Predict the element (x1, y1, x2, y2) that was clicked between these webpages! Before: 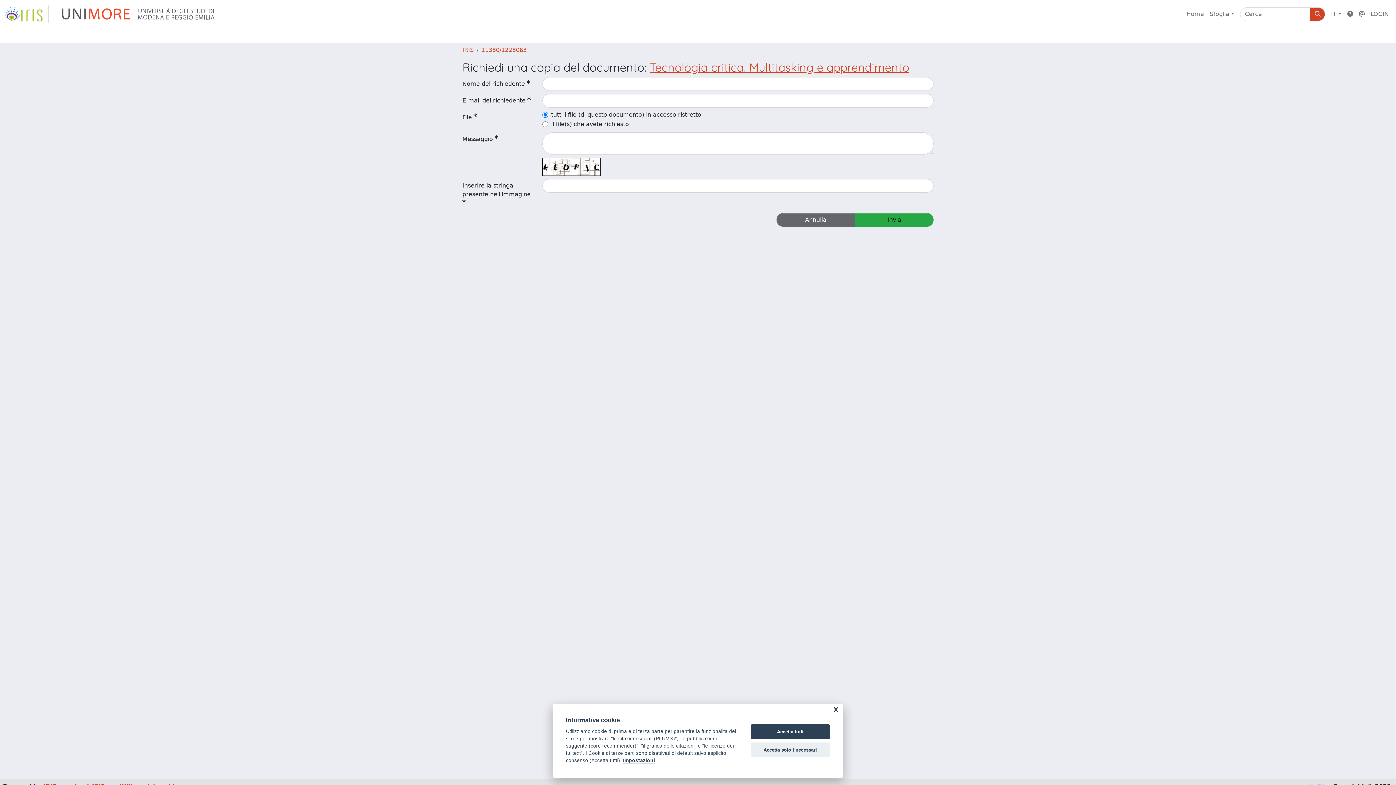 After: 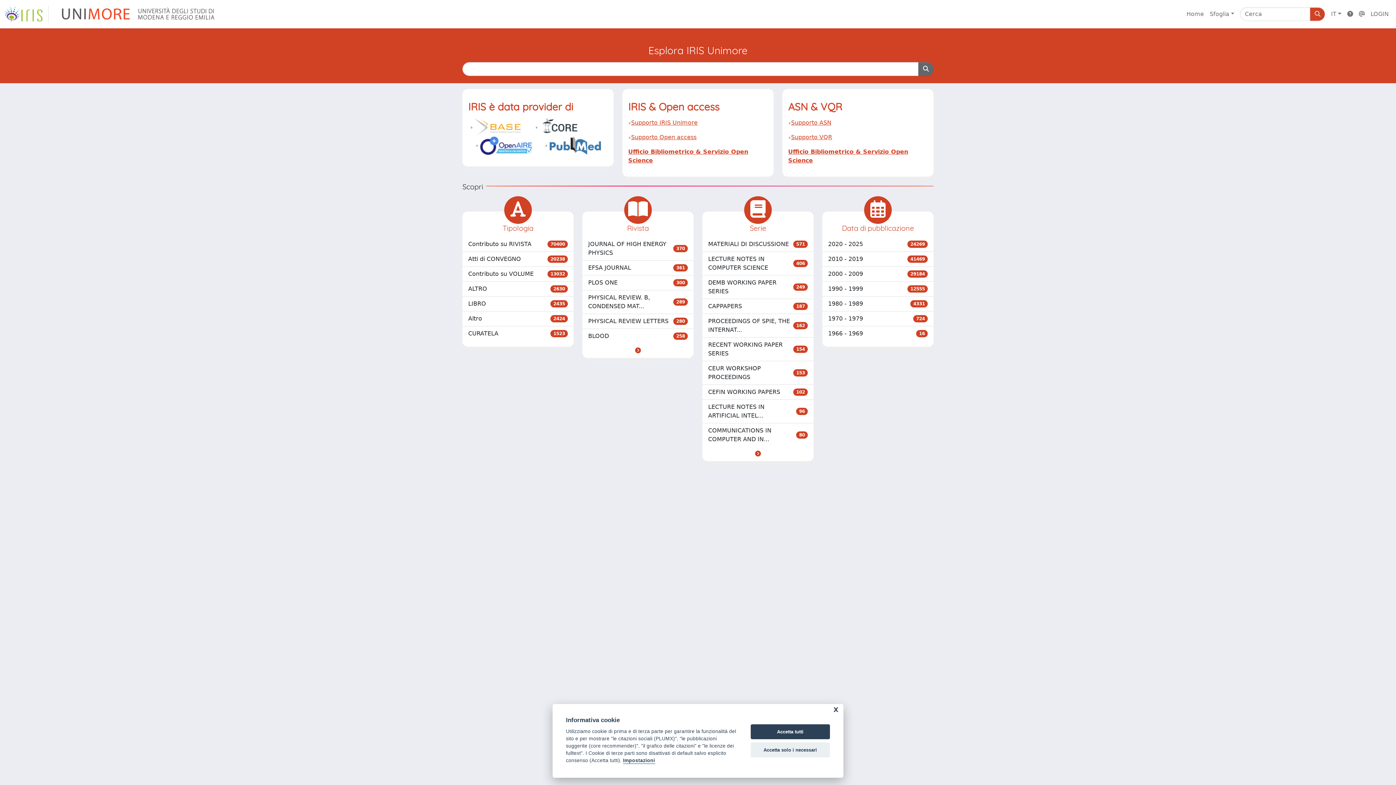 Action: label: link homepage bbox: (4, 5, 48, 22)